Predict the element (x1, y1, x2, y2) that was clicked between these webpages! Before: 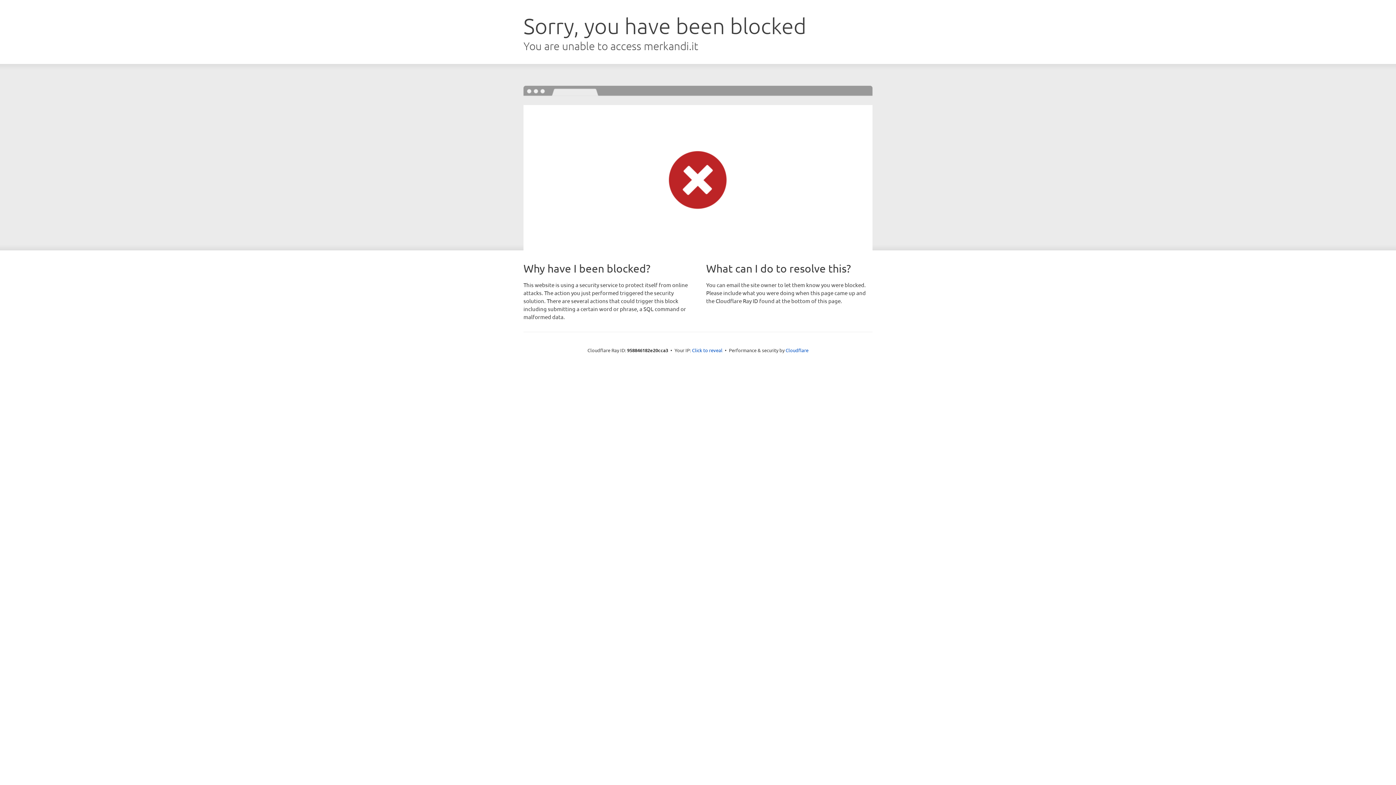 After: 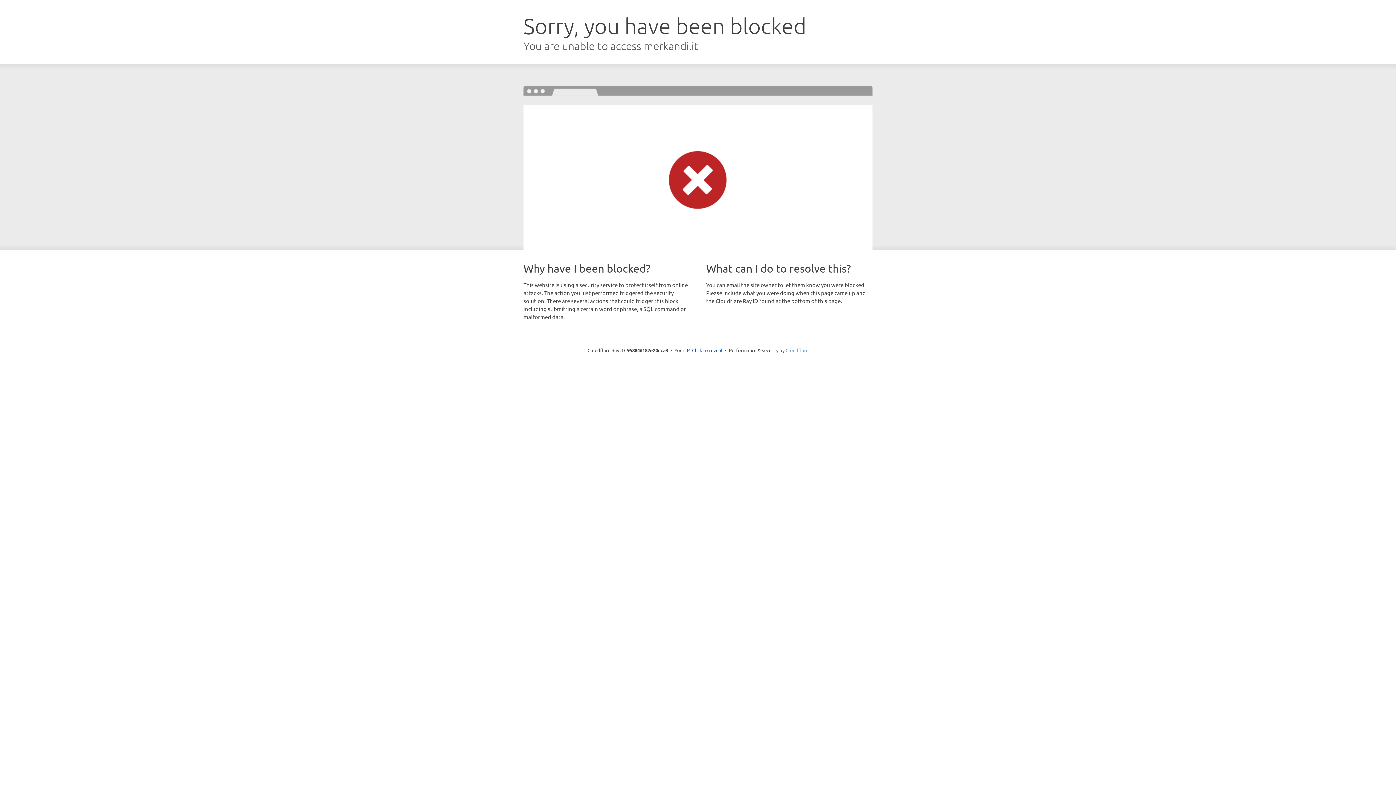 Action: label: Cloudflare bbox: (785, 347, 808, 353)